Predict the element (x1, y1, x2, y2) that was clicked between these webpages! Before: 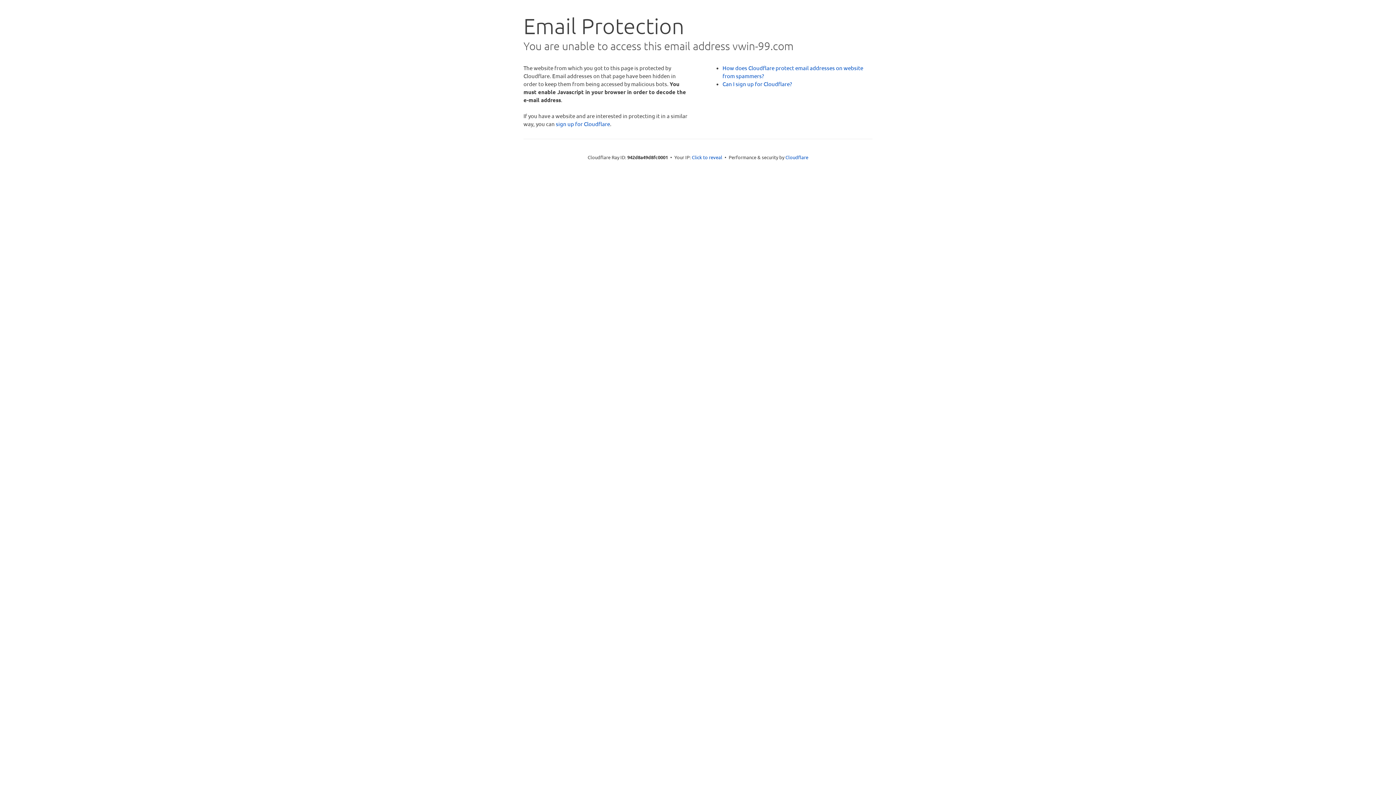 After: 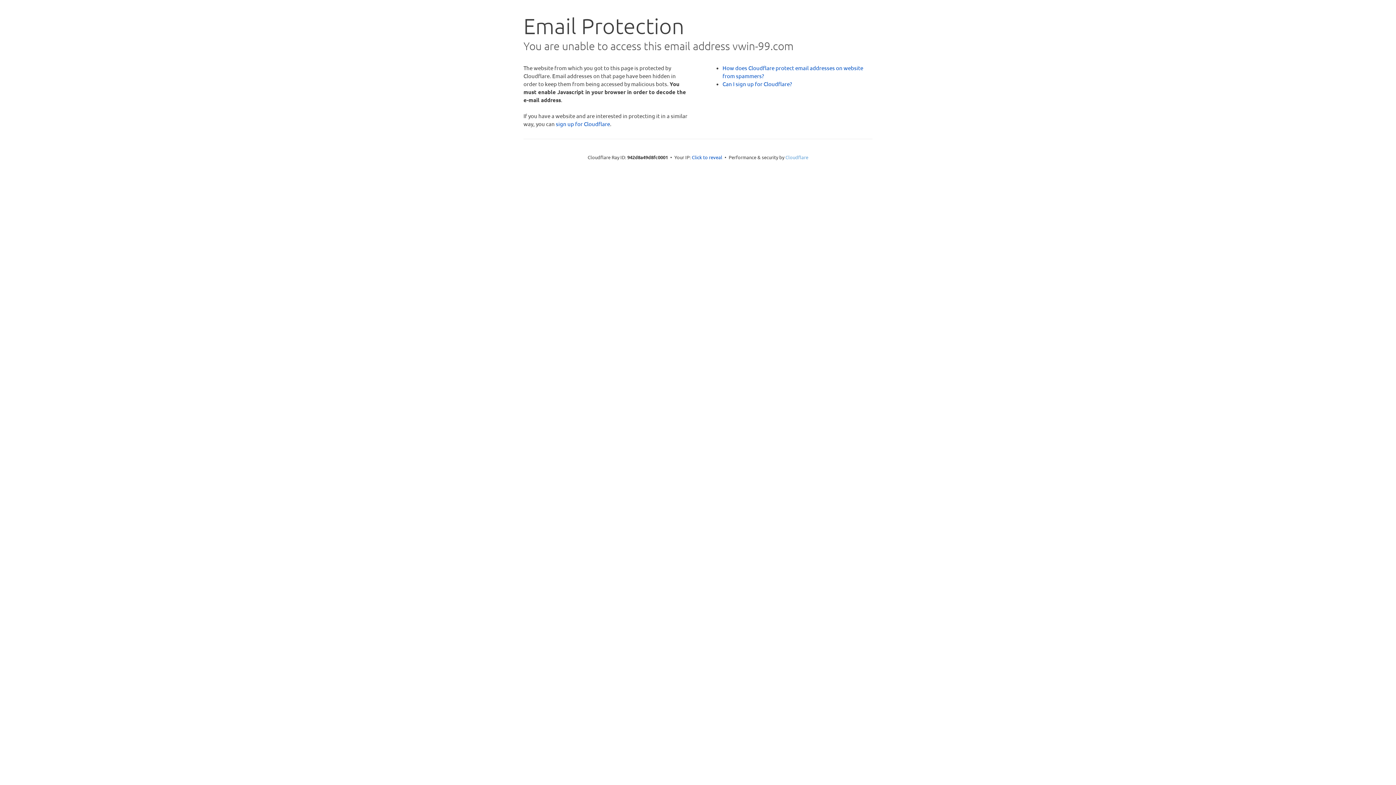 Action: bbox: (785, 154, 808, 160) label: Cloudflare